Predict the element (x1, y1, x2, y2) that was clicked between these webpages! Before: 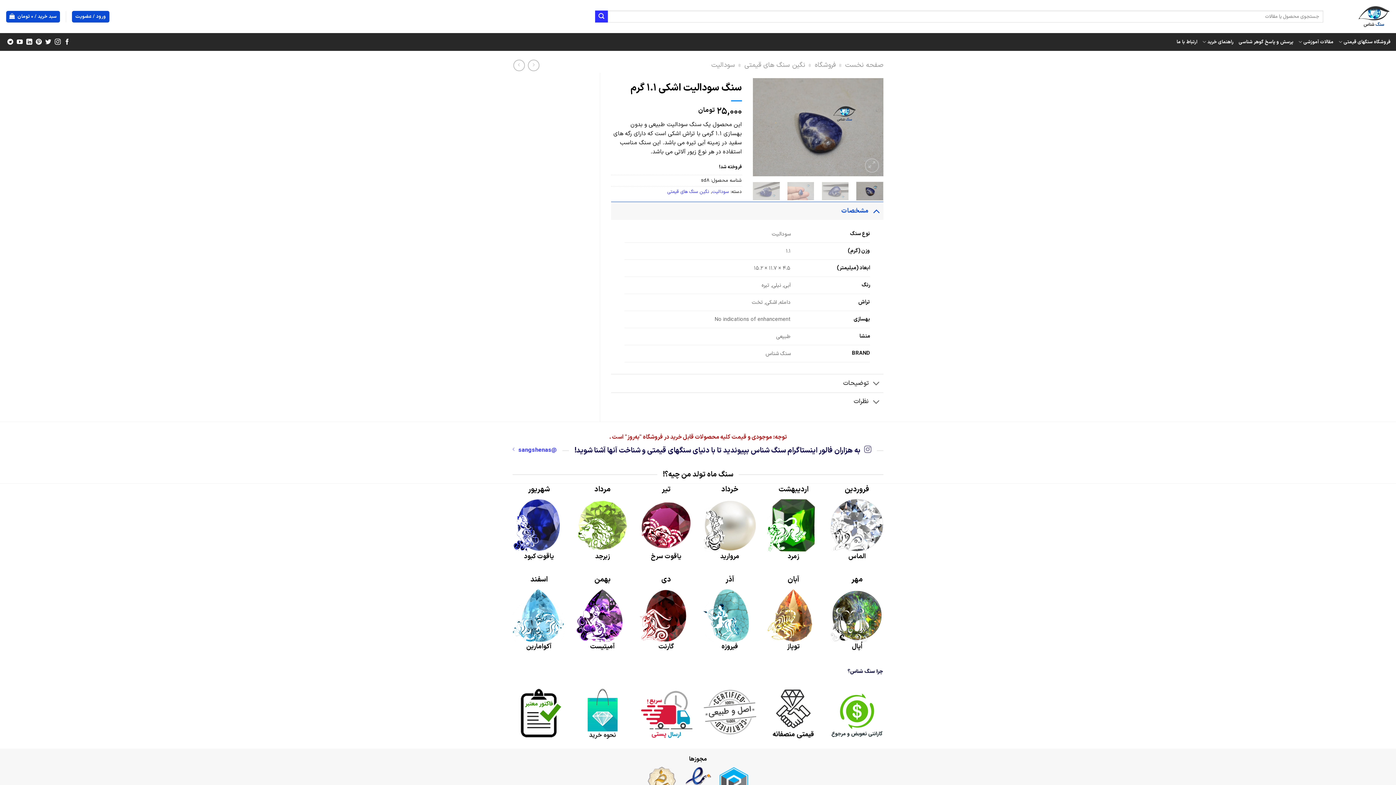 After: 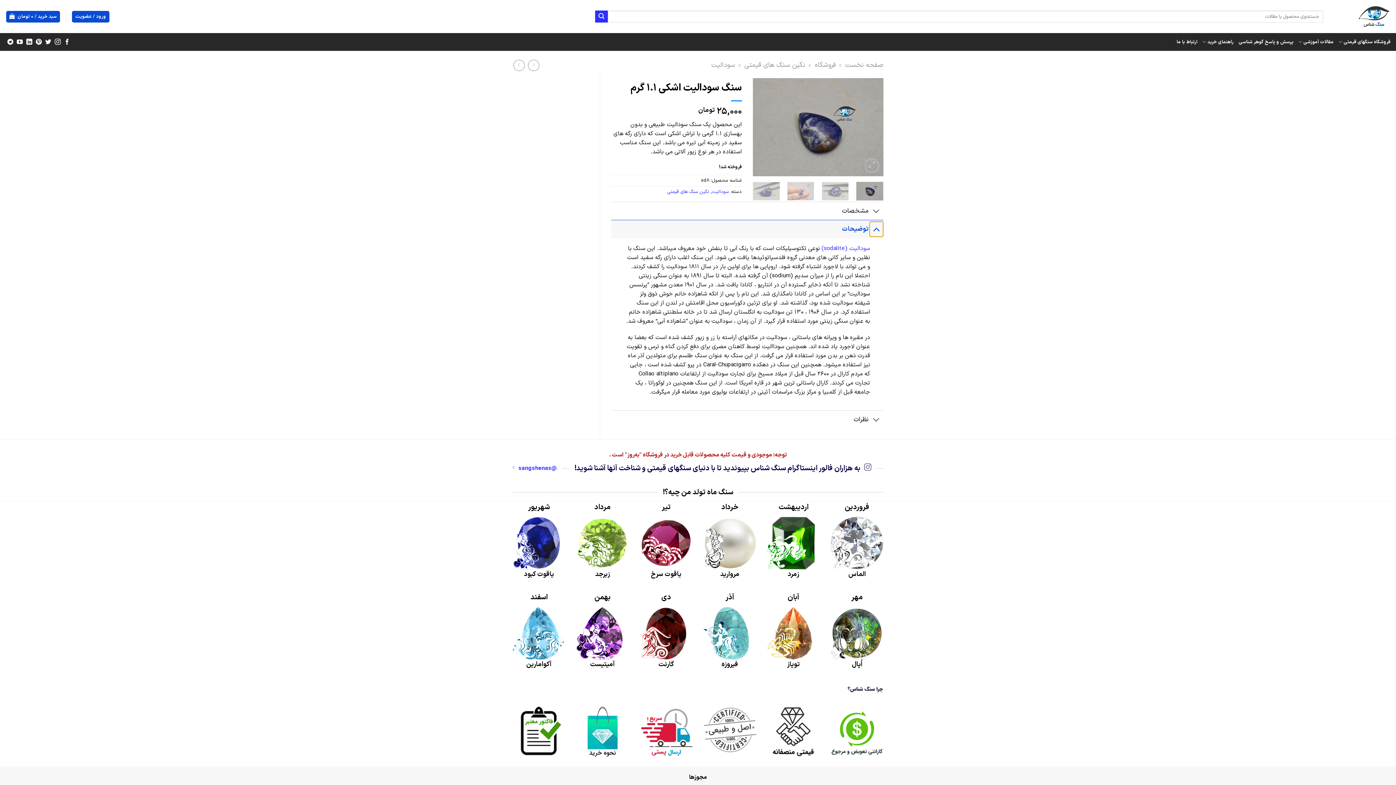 Action: bbox: (869, 376, 883, 392) label: Toggle